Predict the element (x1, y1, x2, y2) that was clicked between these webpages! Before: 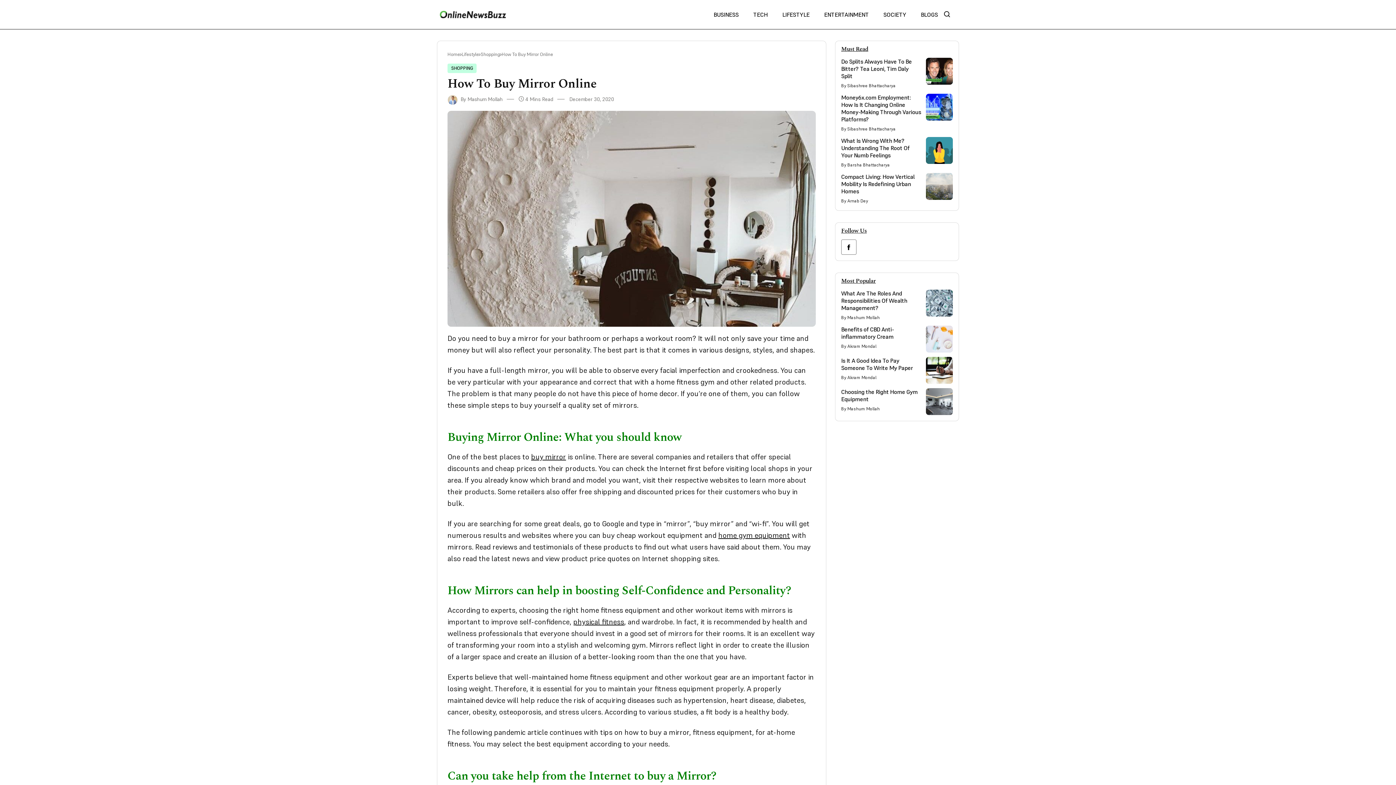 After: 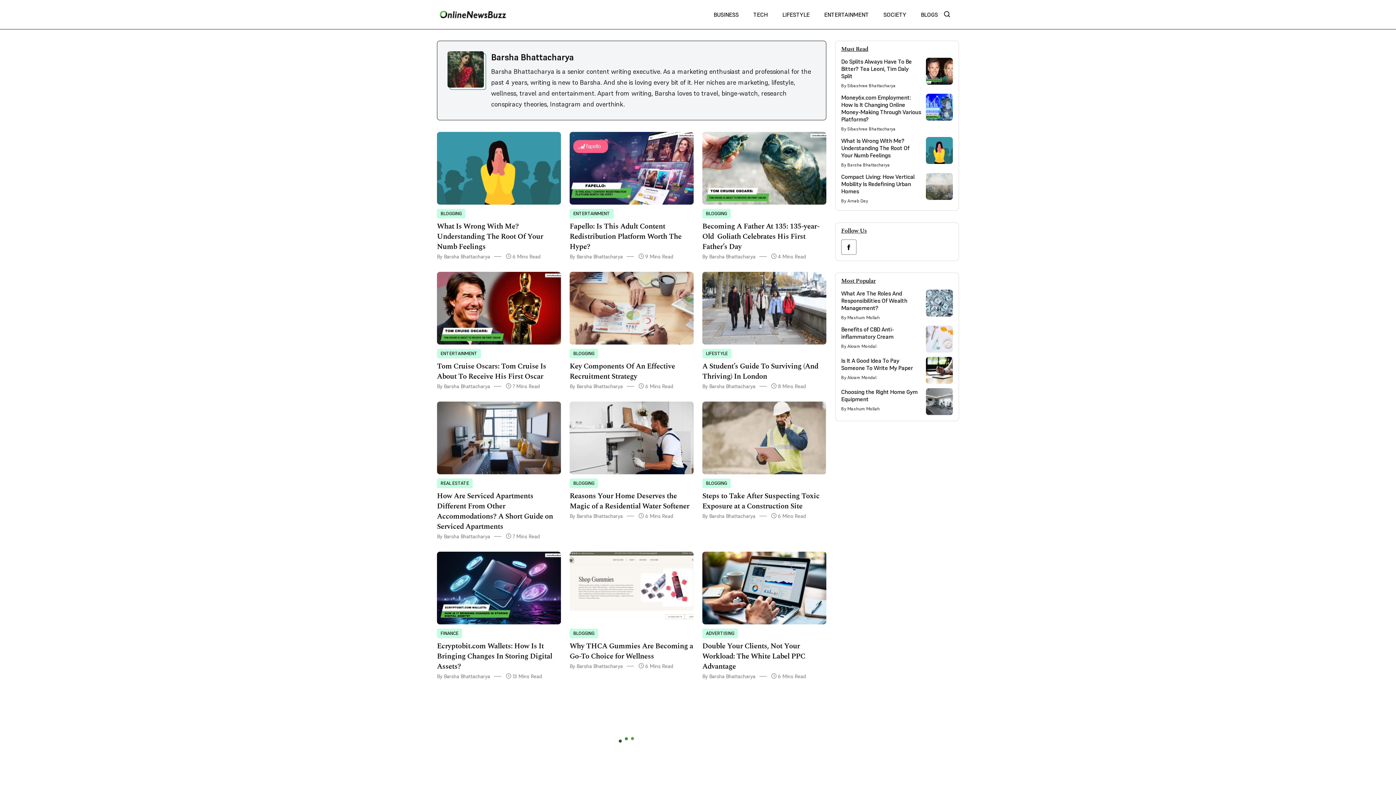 Action: bbox: (841, 162, 890, 167) label: By Barsha Bhattacharya